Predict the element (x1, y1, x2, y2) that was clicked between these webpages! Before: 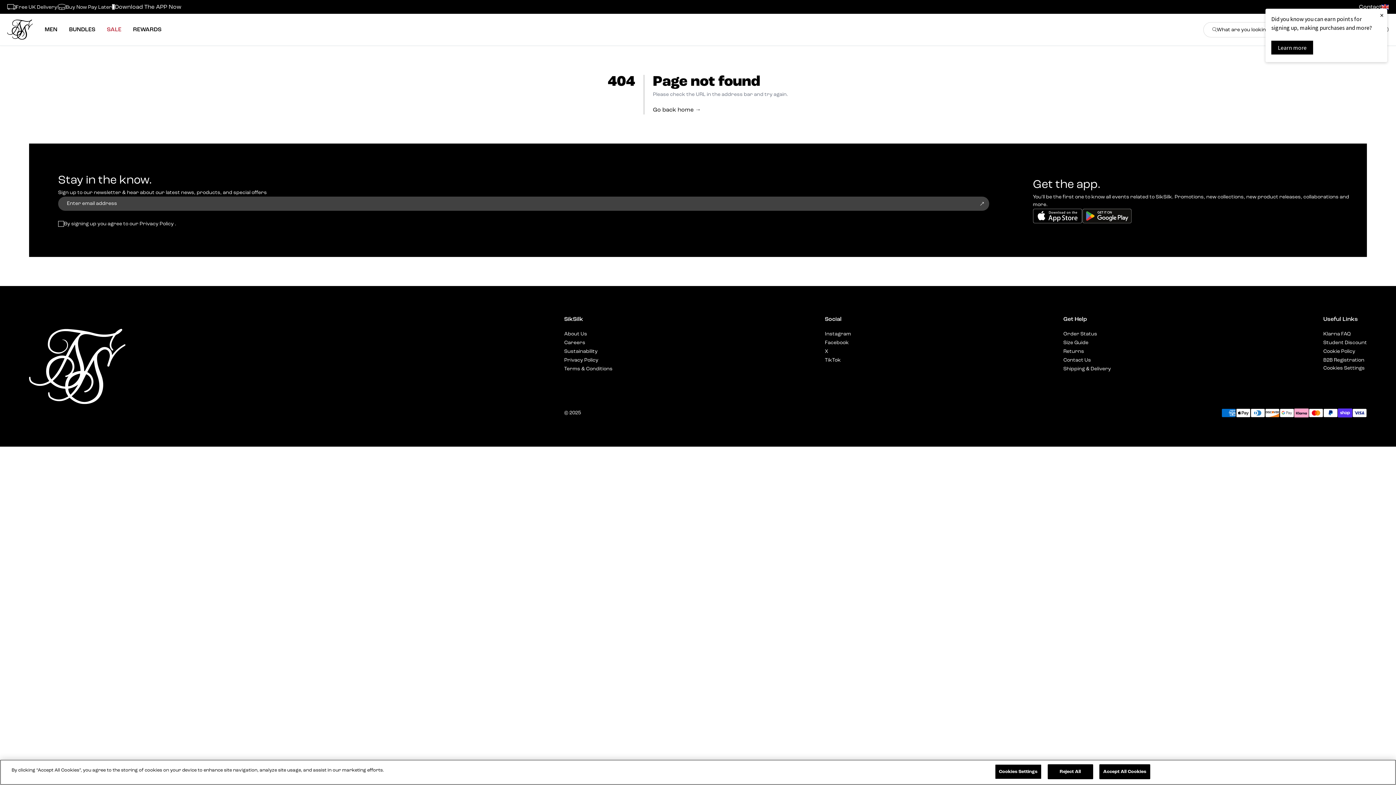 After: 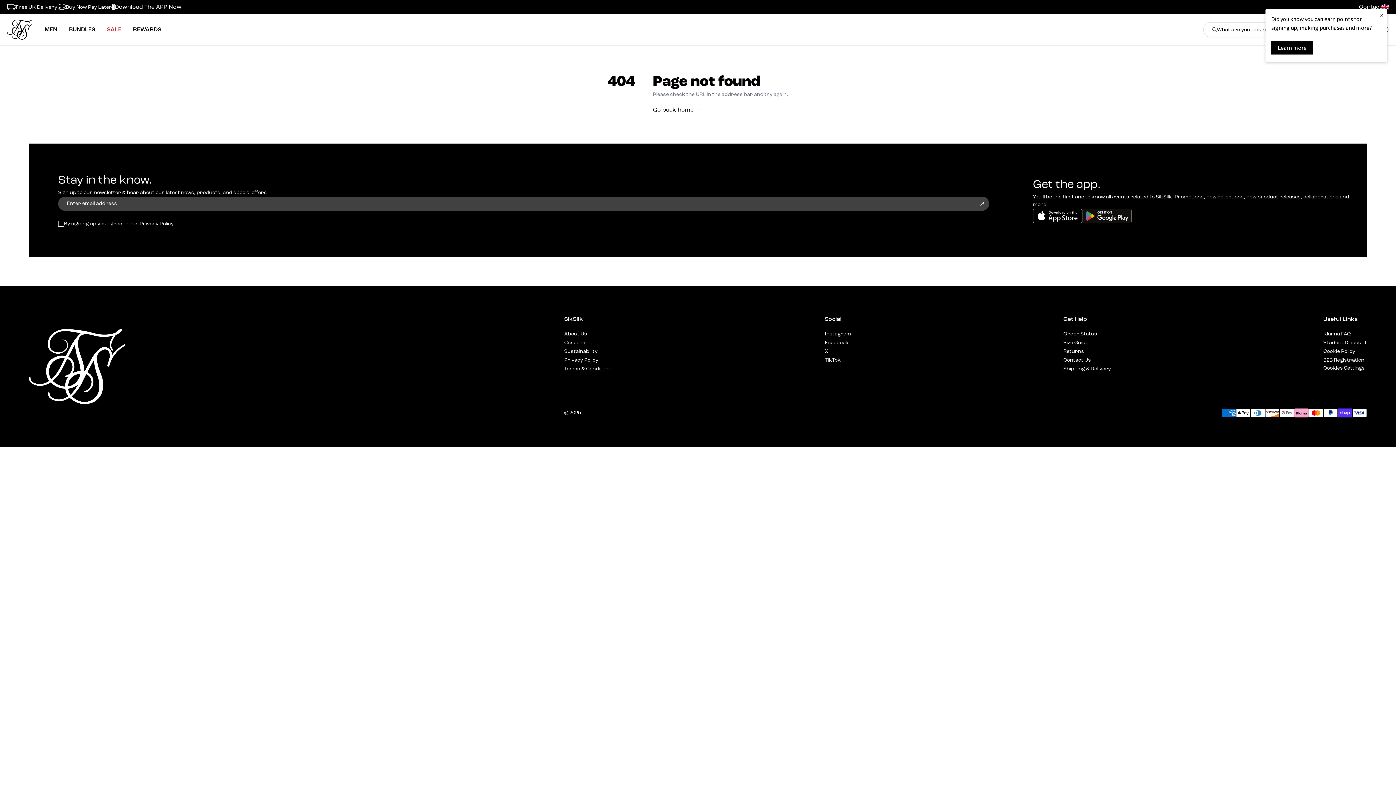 Action: bbox: (1099, 764, 1150, 779) label: Accept All Cookies